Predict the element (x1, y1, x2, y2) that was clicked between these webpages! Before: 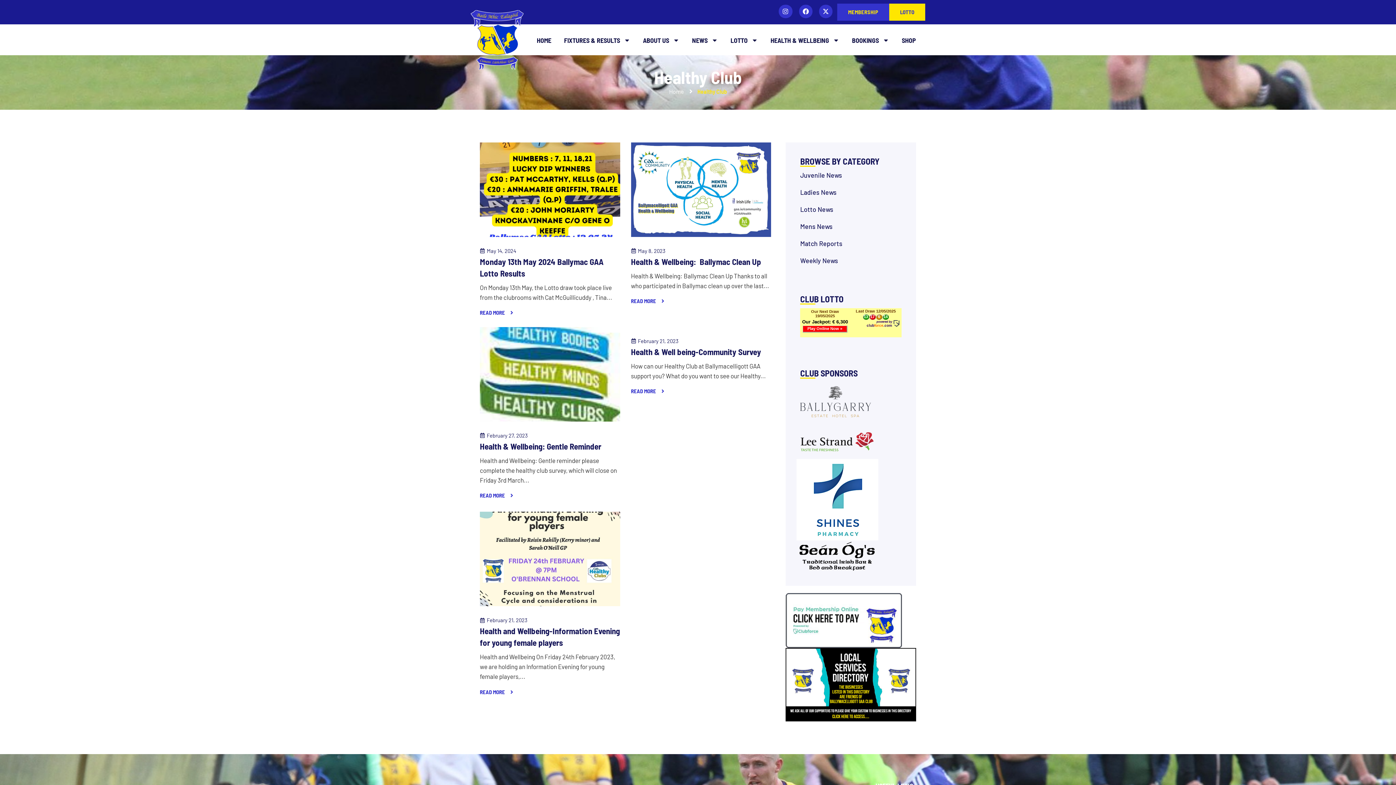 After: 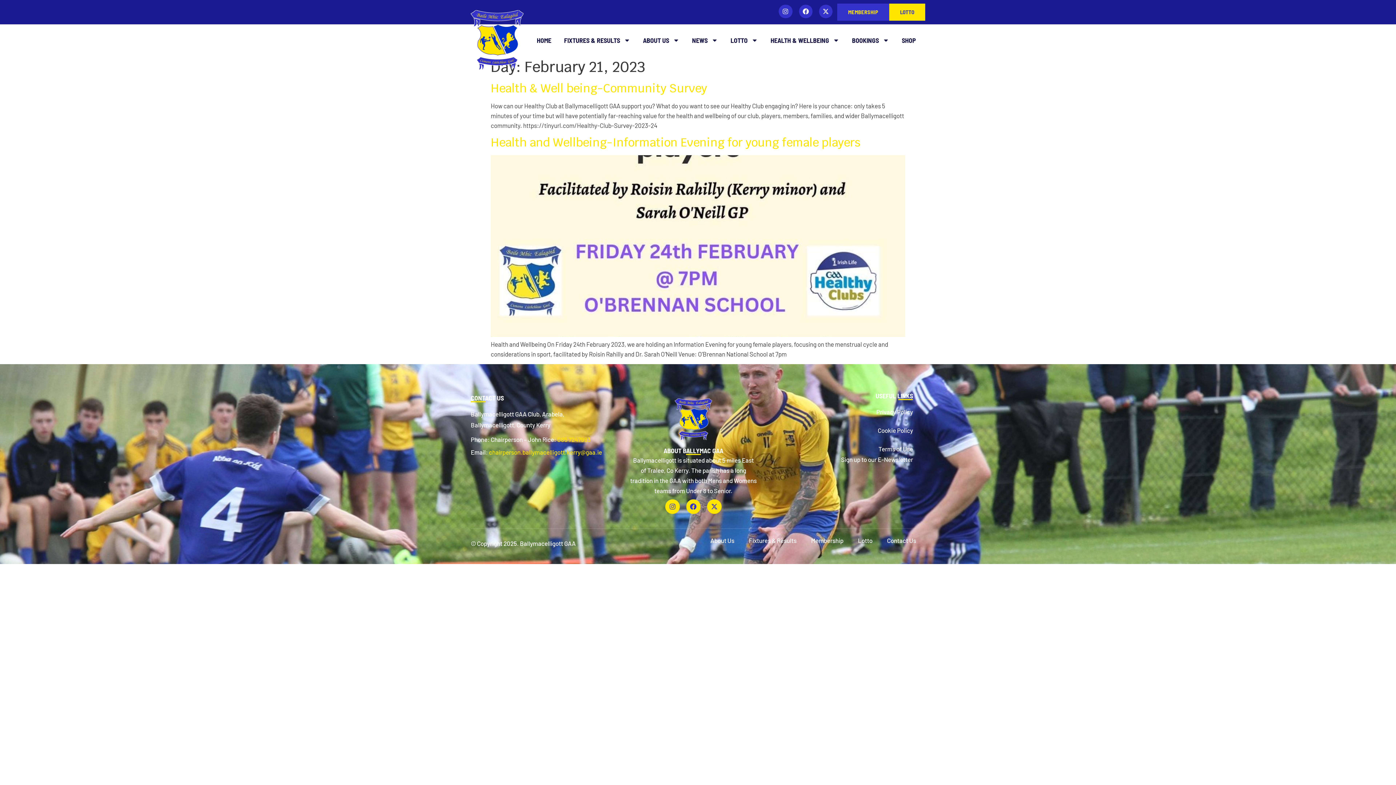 Action: bbox: (480, 615, 527, 625) label: February 21, 2023